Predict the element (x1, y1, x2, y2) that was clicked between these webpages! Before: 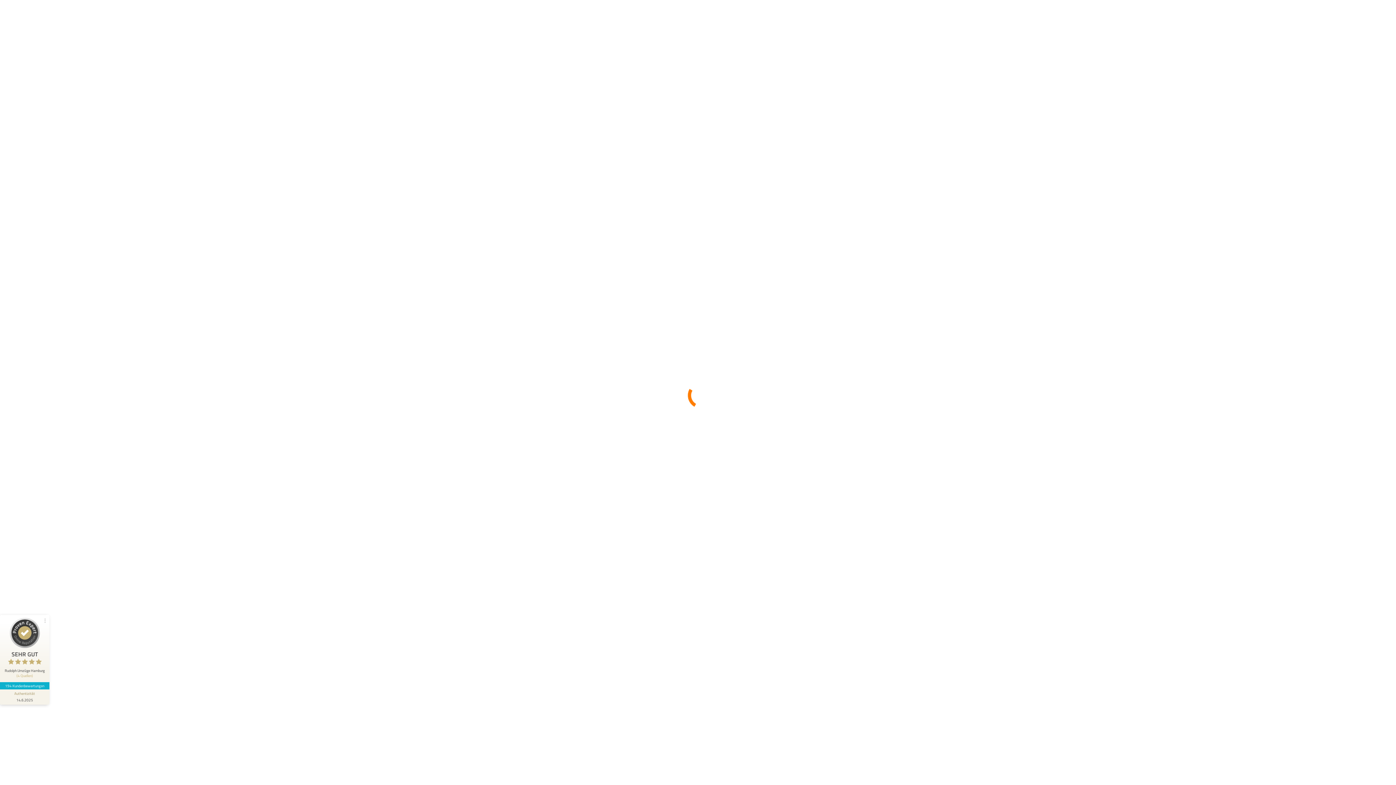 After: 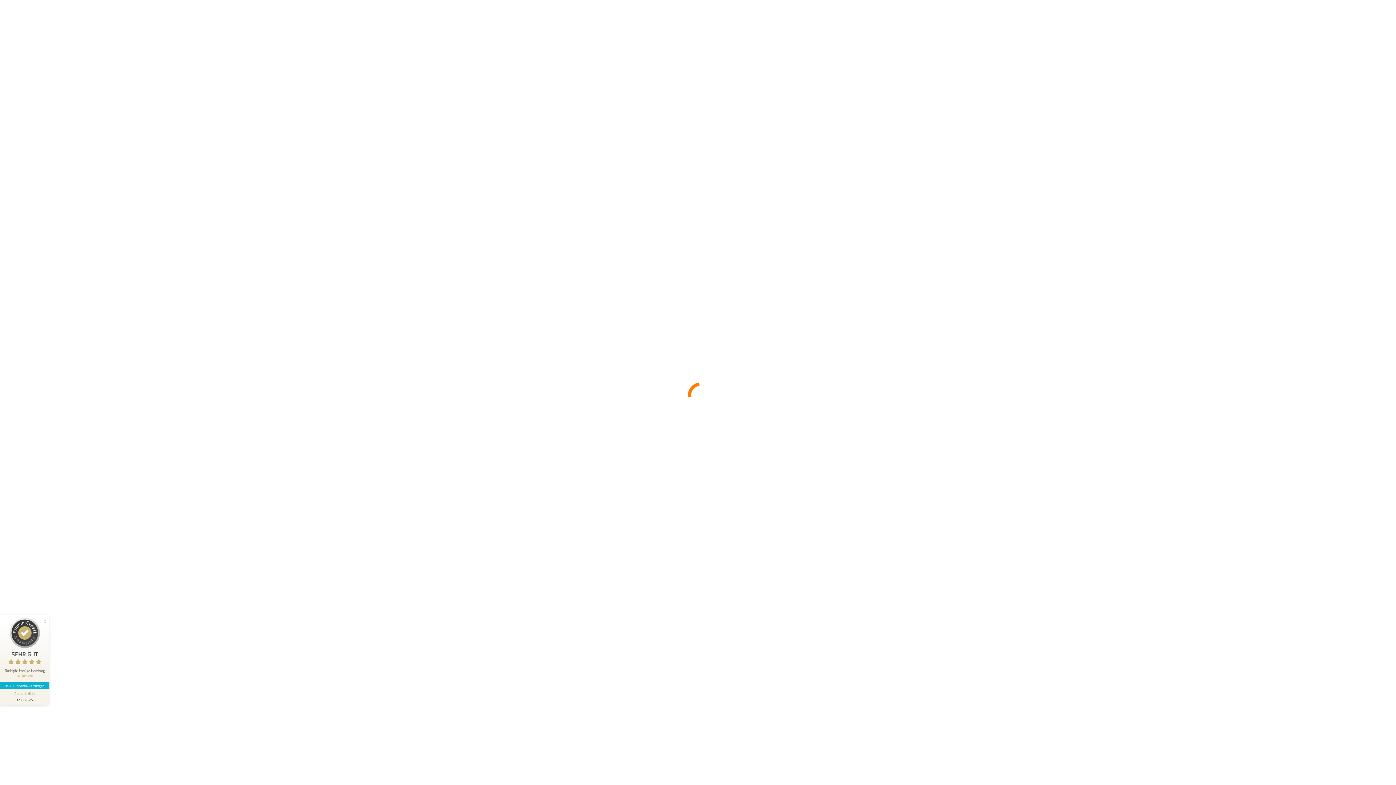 Action: bbox: (0, 682, 49, 689) label: 194 Kundenbewertungen